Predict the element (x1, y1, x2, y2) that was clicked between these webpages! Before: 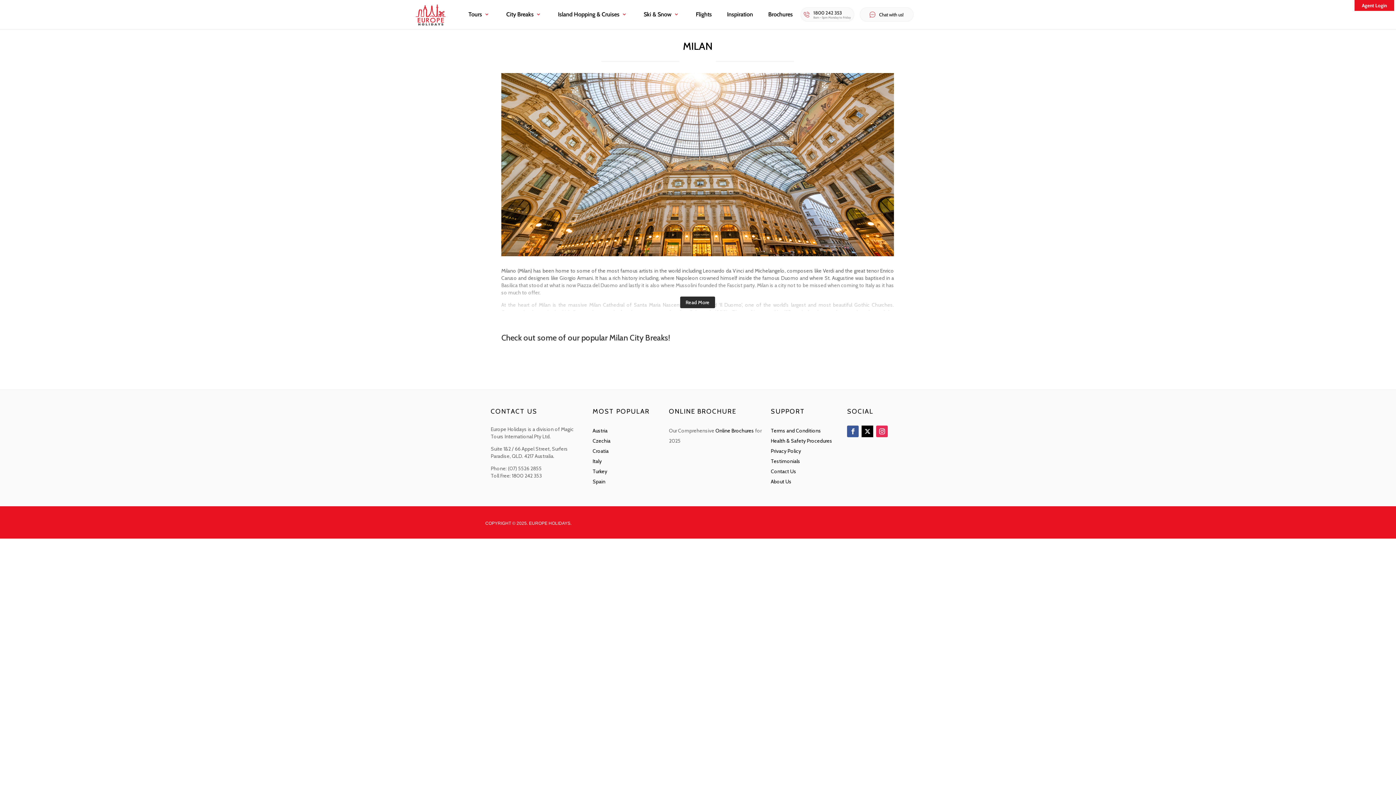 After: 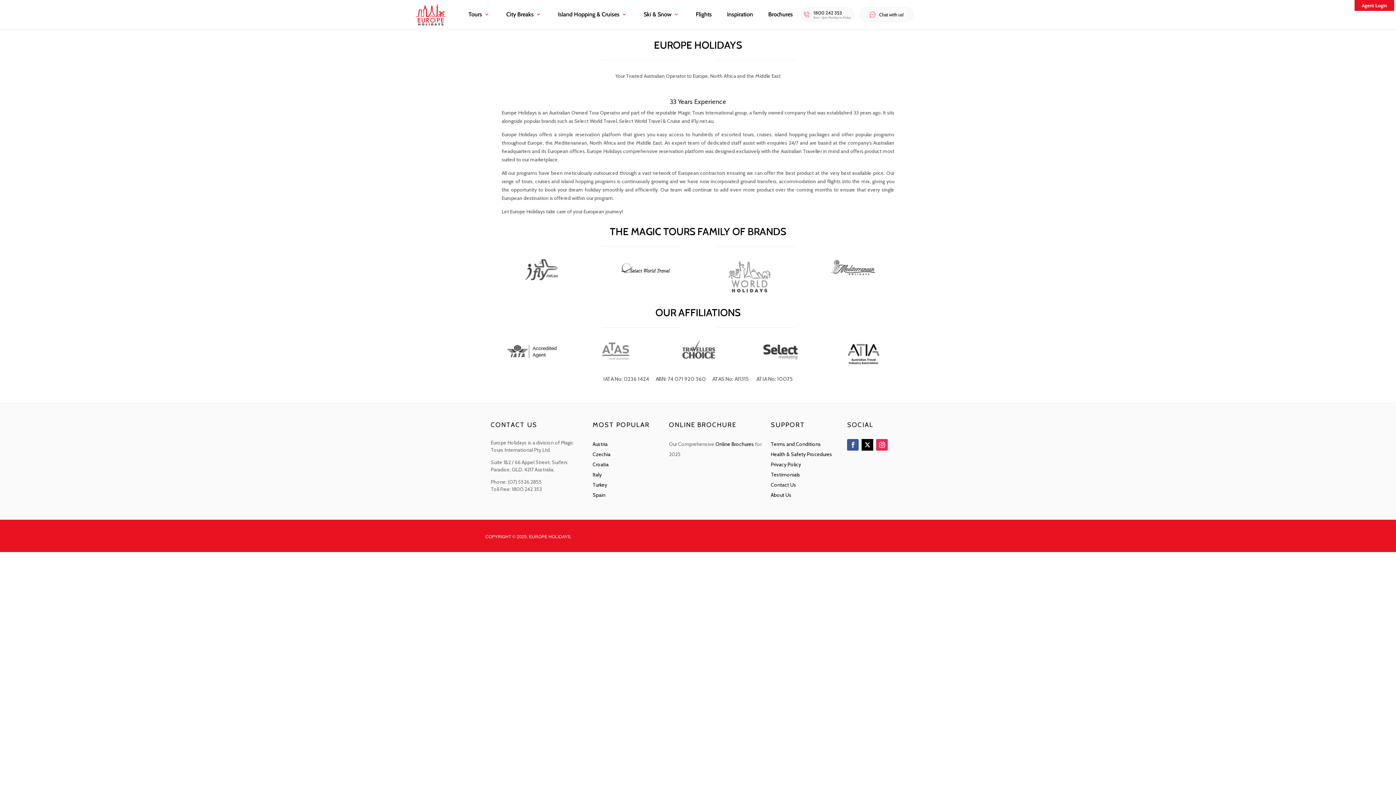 Action: label: About Us bbox: (771, 478, 791, 484)